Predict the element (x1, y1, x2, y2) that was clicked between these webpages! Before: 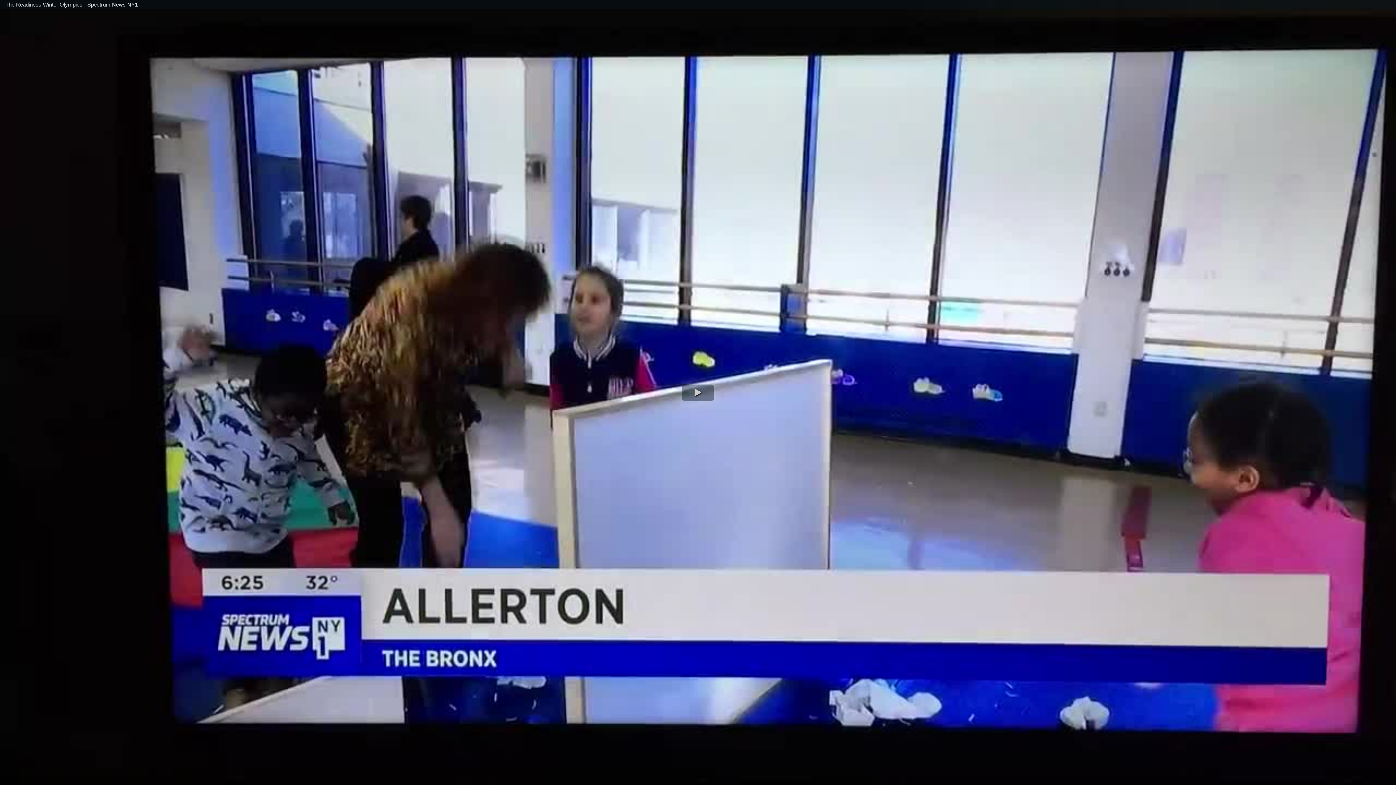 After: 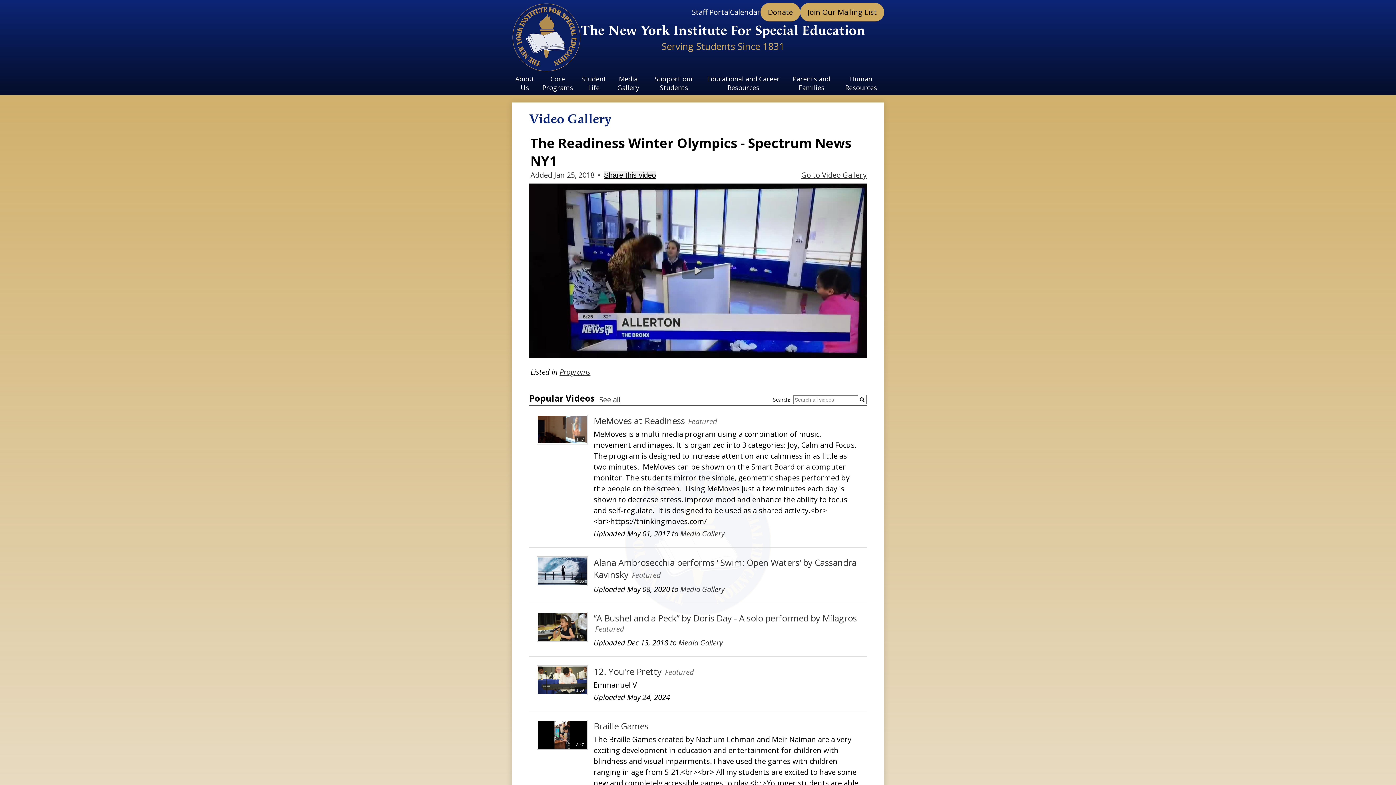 Action: label: The Readiness Winter Olympics - Spectrum News NY1 bbox: (5, 1, 137, 7)